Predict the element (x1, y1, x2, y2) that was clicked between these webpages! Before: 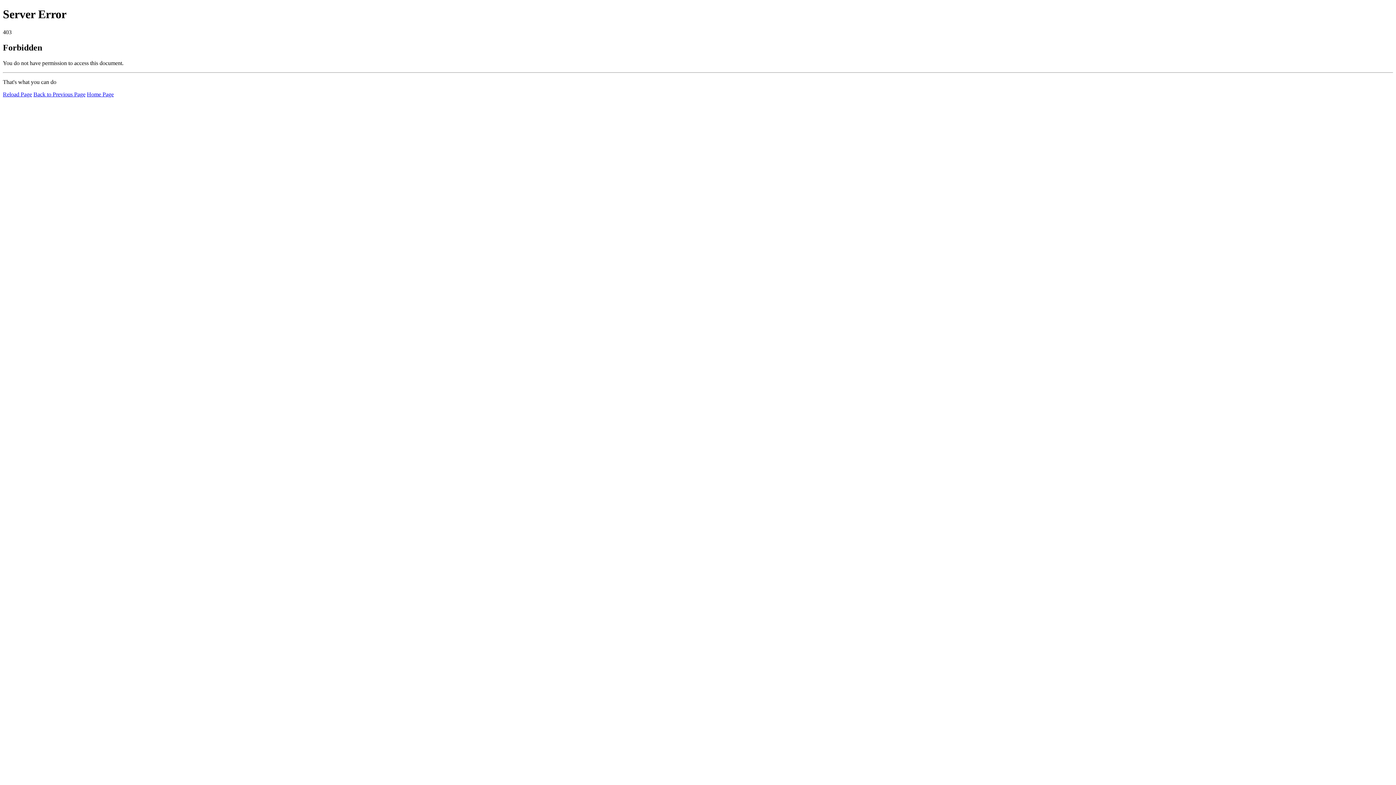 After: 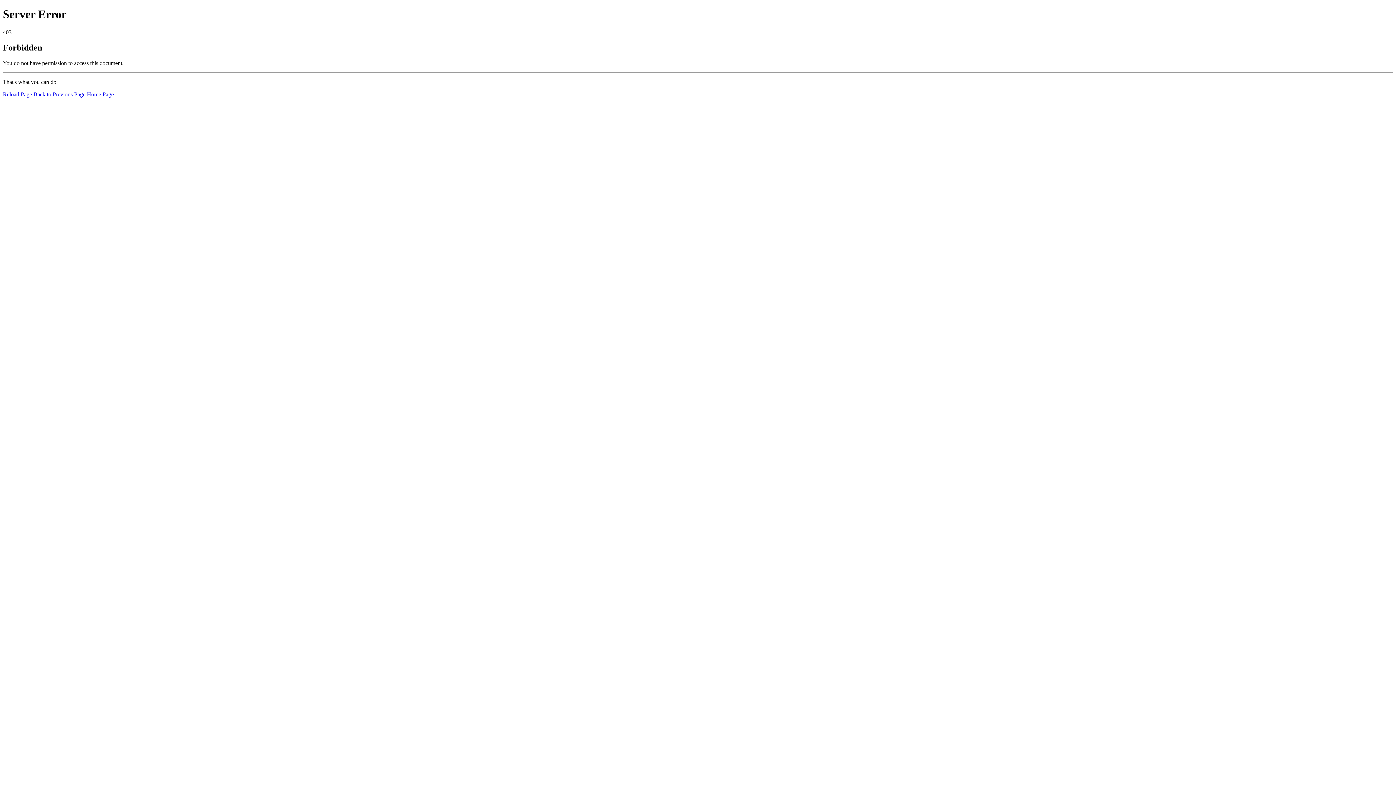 Action: bbox: (2, 91, 32, 97) label: Reload Page